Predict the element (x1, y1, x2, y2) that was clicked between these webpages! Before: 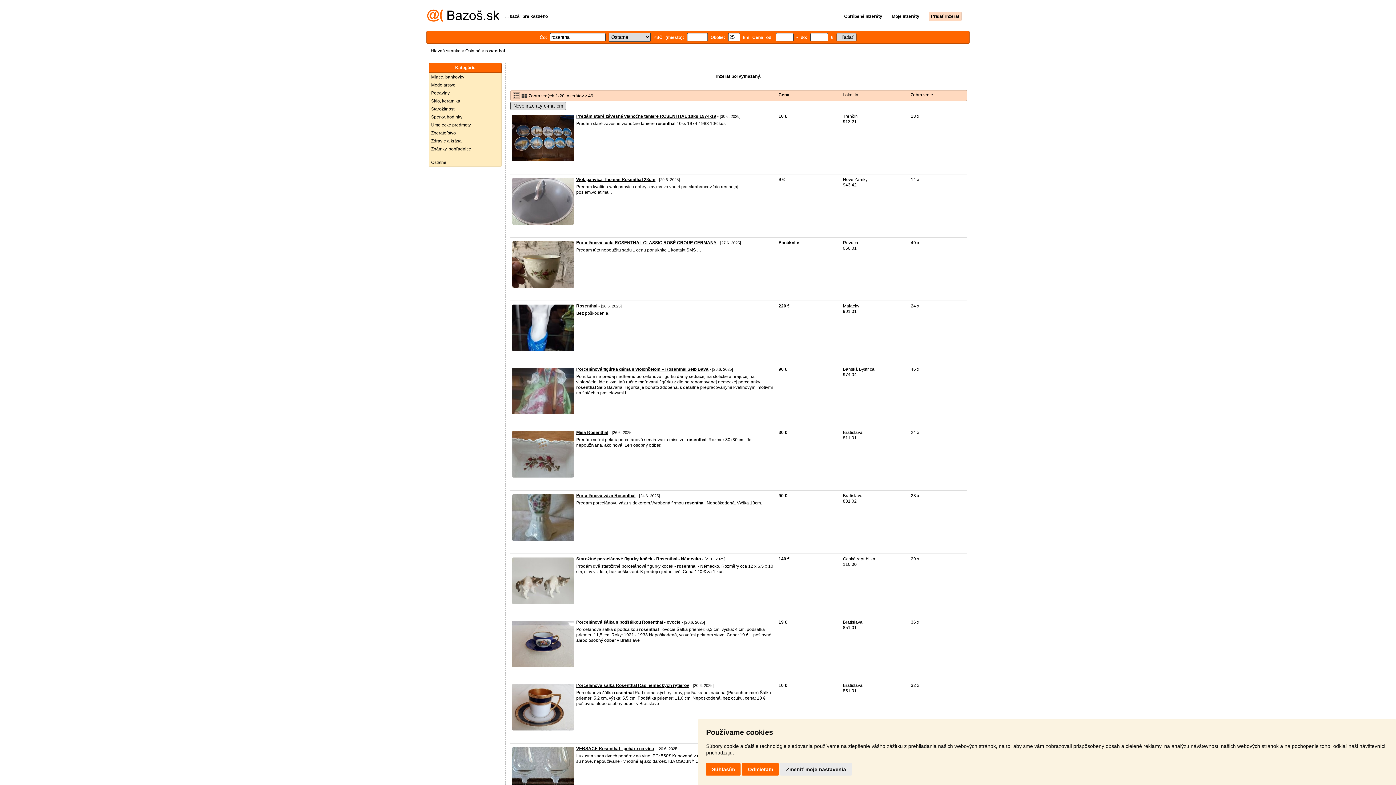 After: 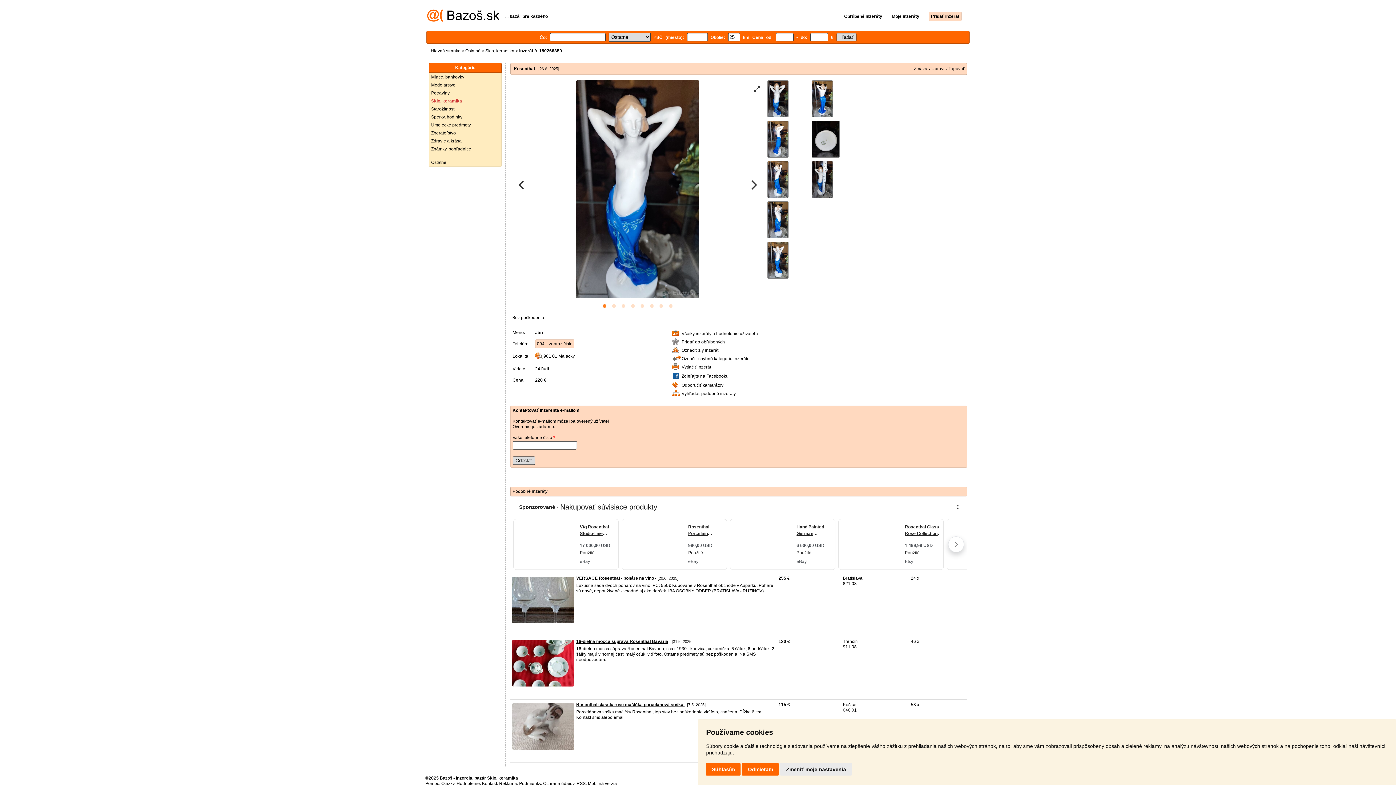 Action: bbox: (576, 303, 597, 308) label: Rosenthal